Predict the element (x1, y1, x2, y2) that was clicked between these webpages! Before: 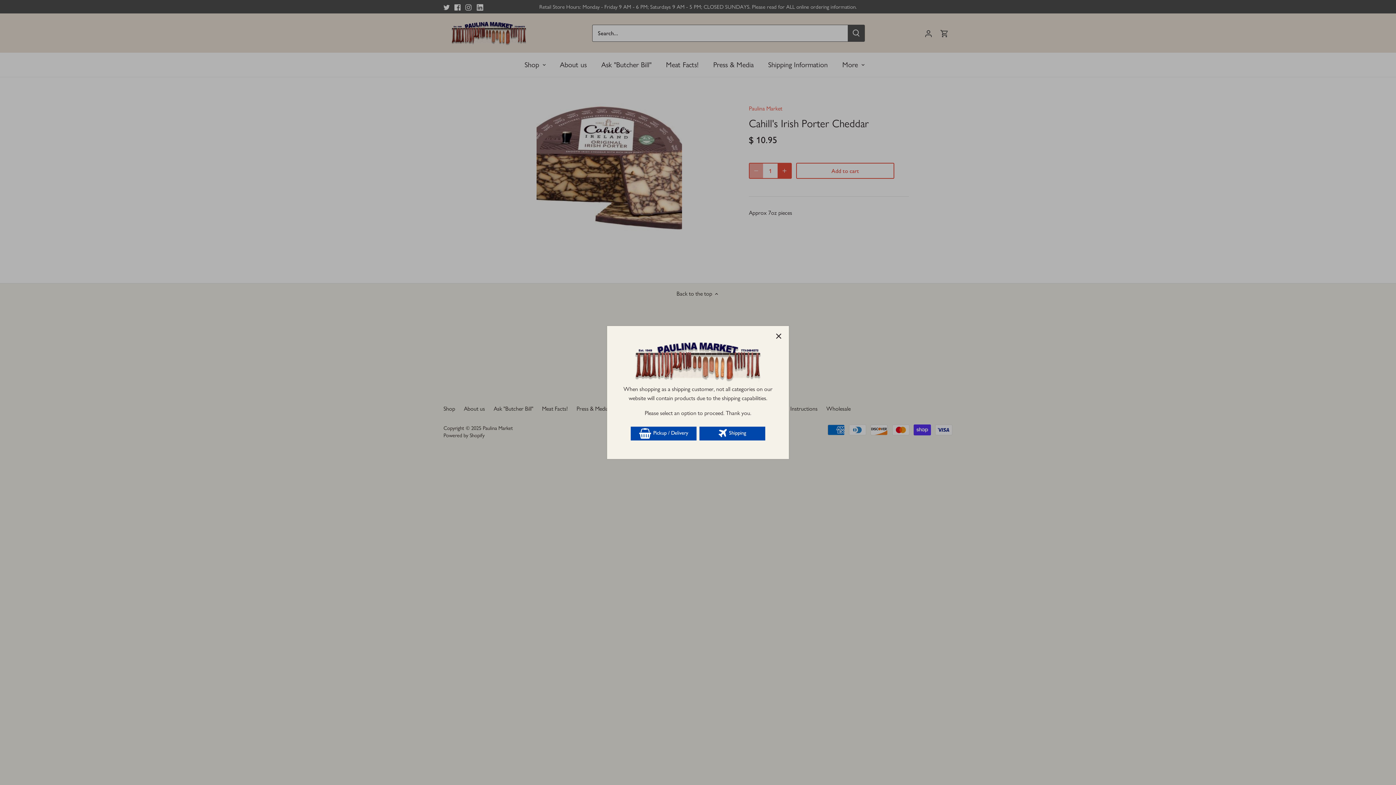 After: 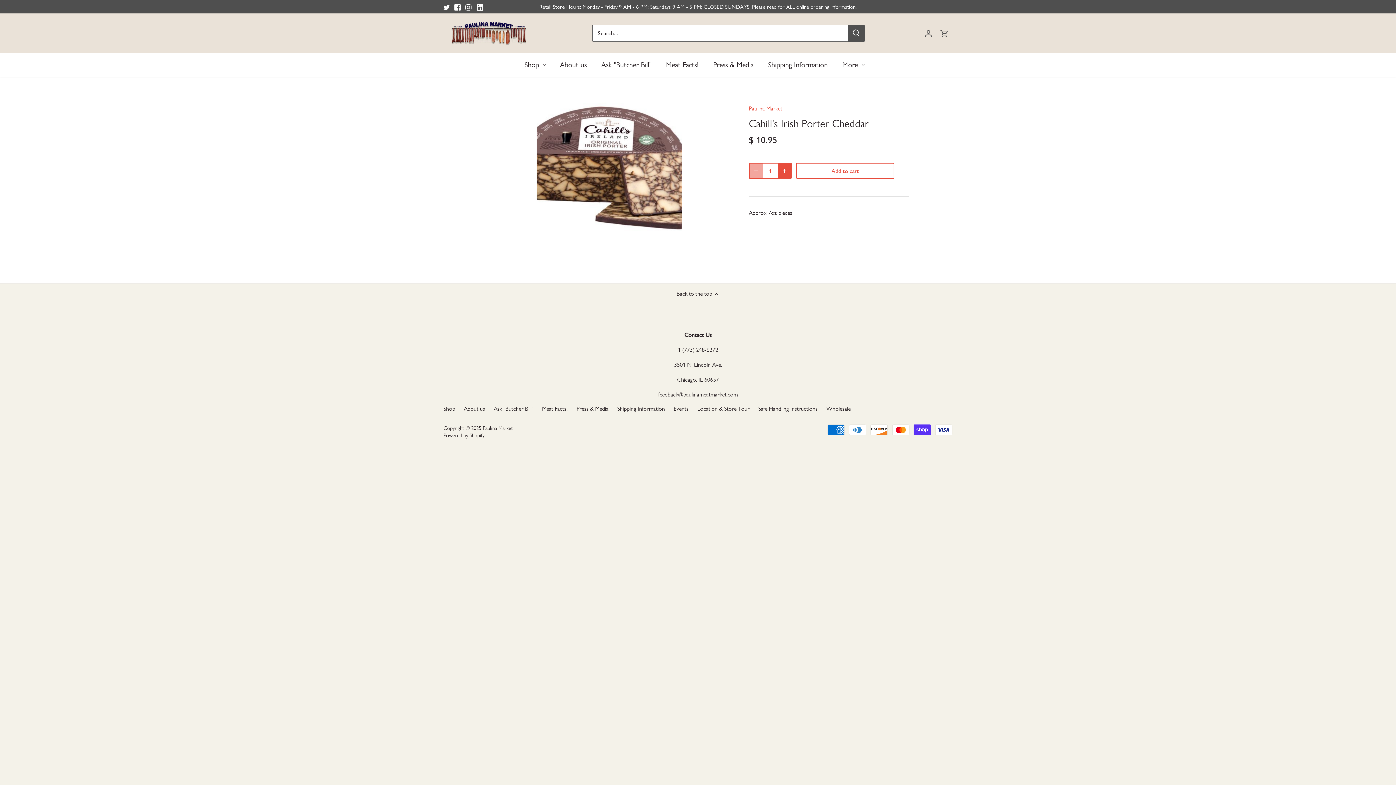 Action: bbox: (770, 328, 786, 344) label: Close